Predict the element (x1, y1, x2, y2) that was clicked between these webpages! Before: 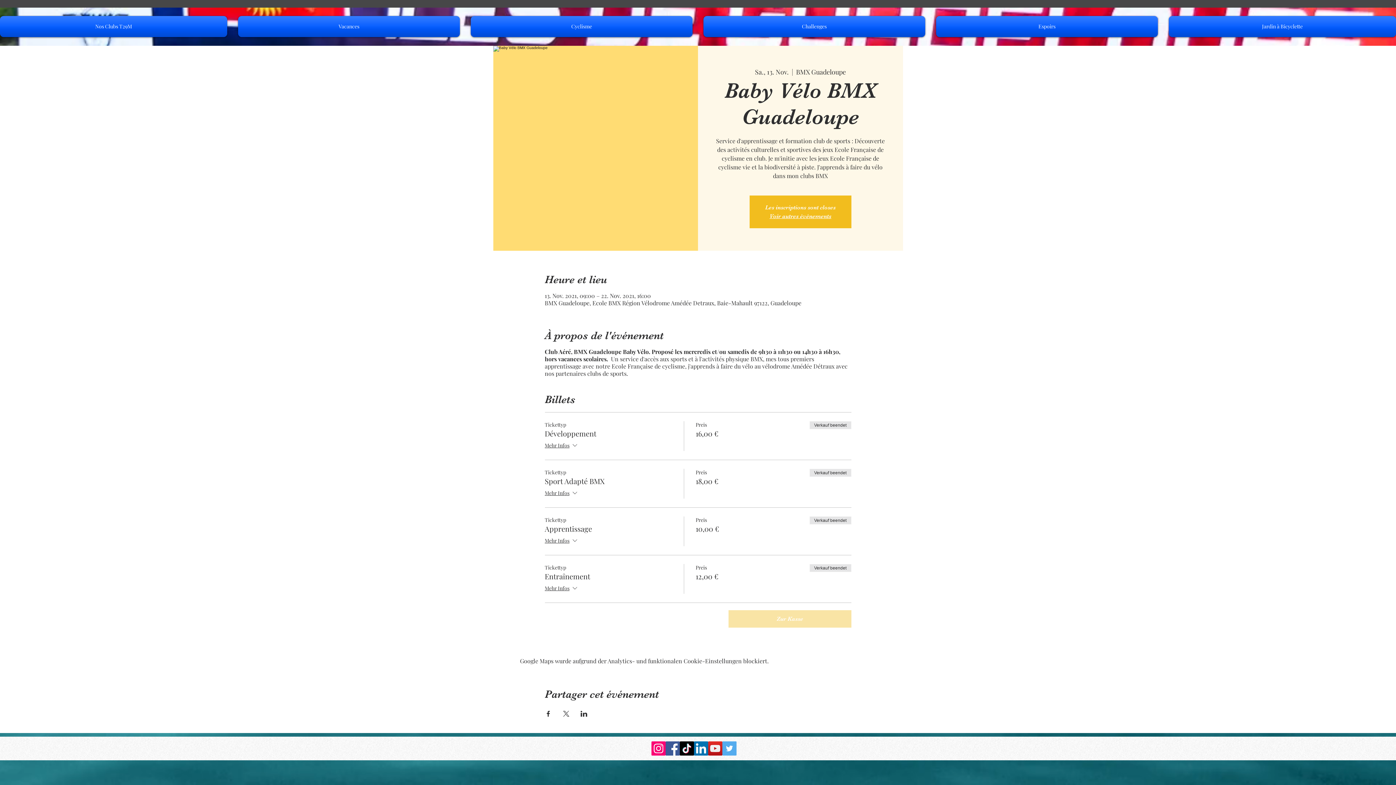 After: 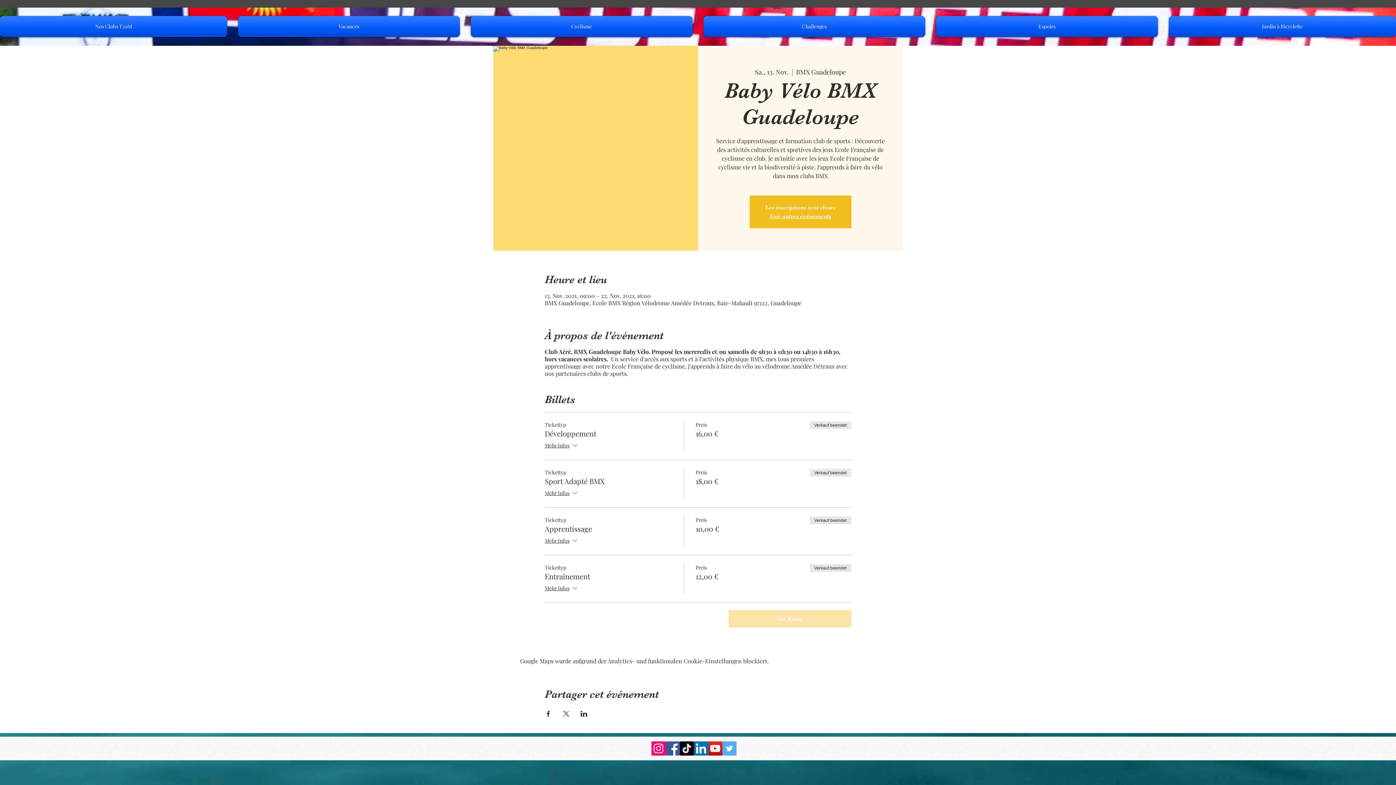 Action: bbox: (562, 711, 569, 716) label: Veranstaltung teilen auf X